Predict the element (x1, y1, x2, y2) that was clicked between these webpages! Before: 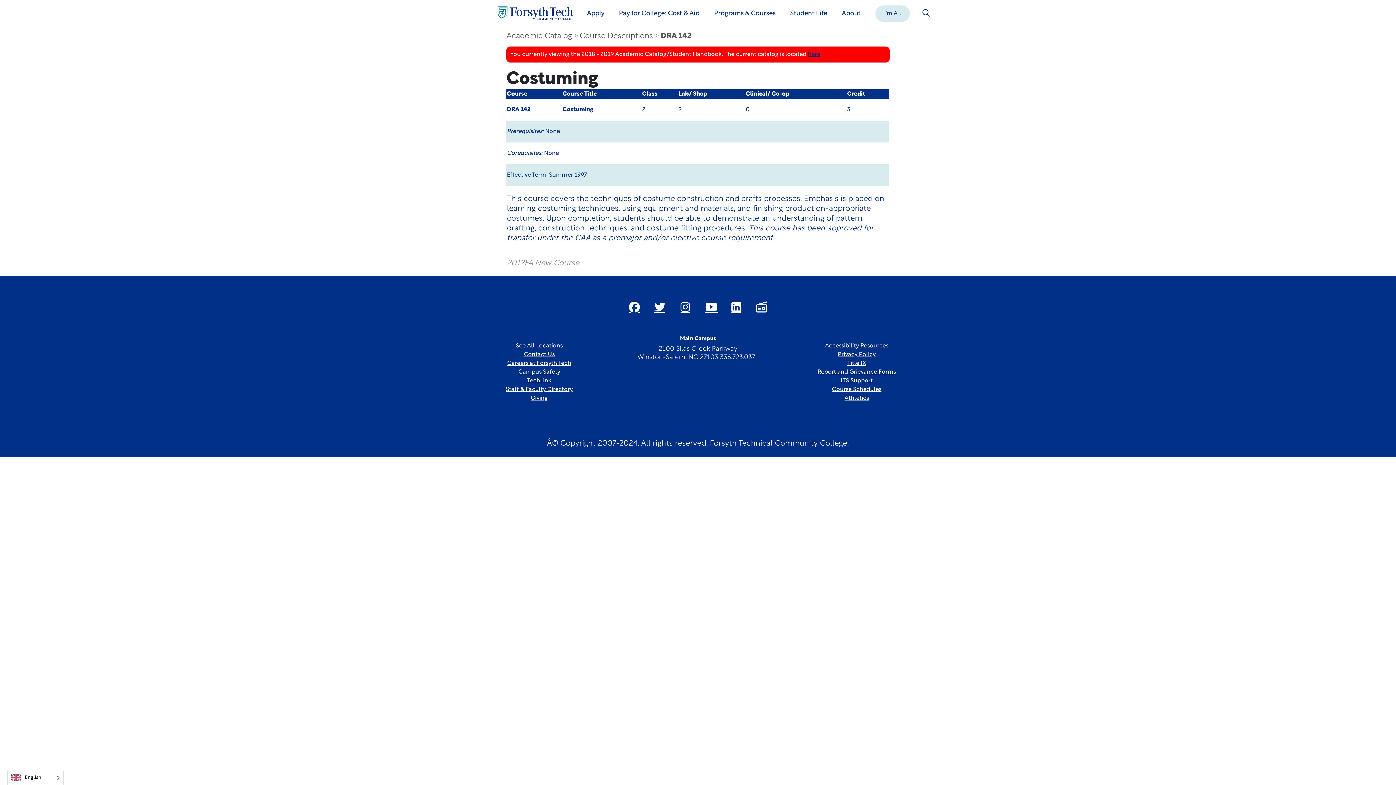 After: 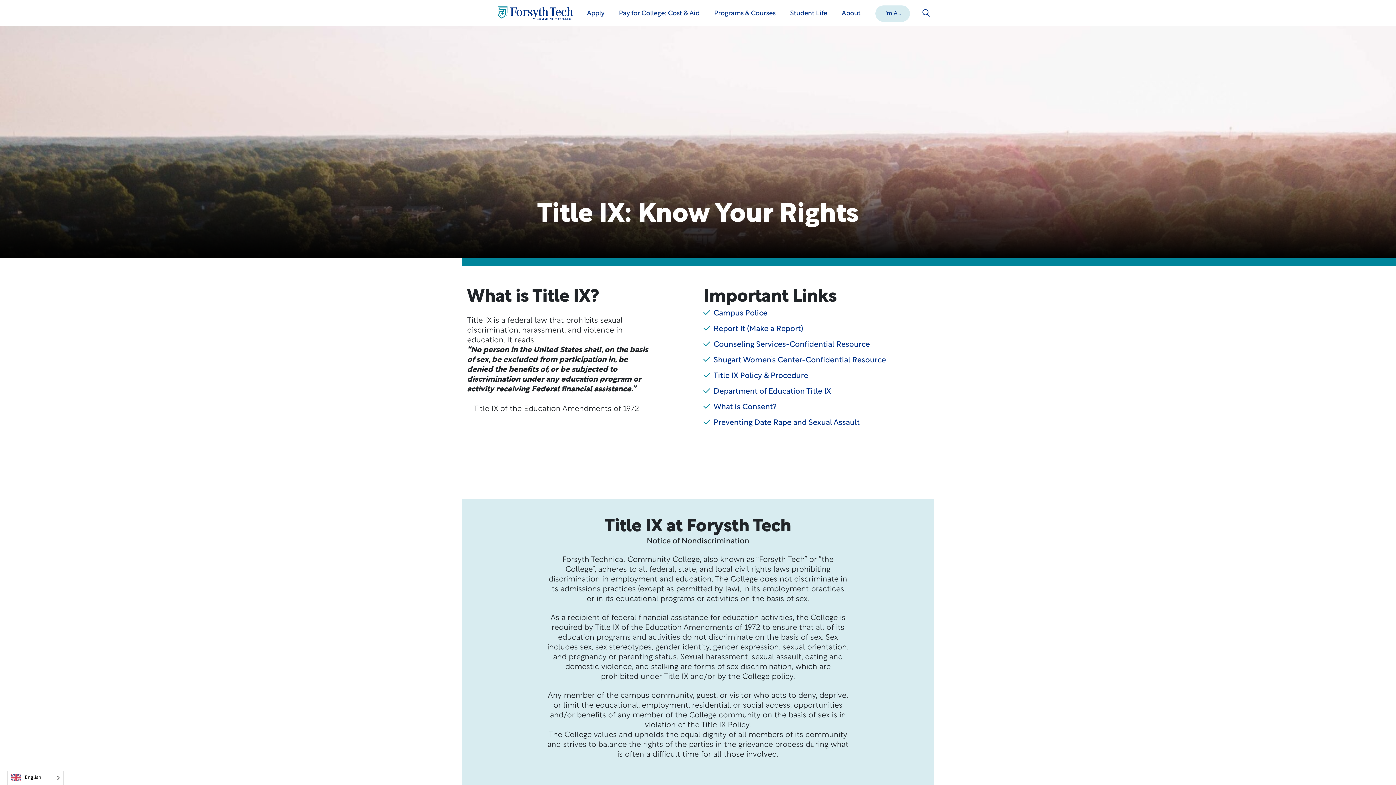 Action: bbox: (847, 360, 866, 366) label: link